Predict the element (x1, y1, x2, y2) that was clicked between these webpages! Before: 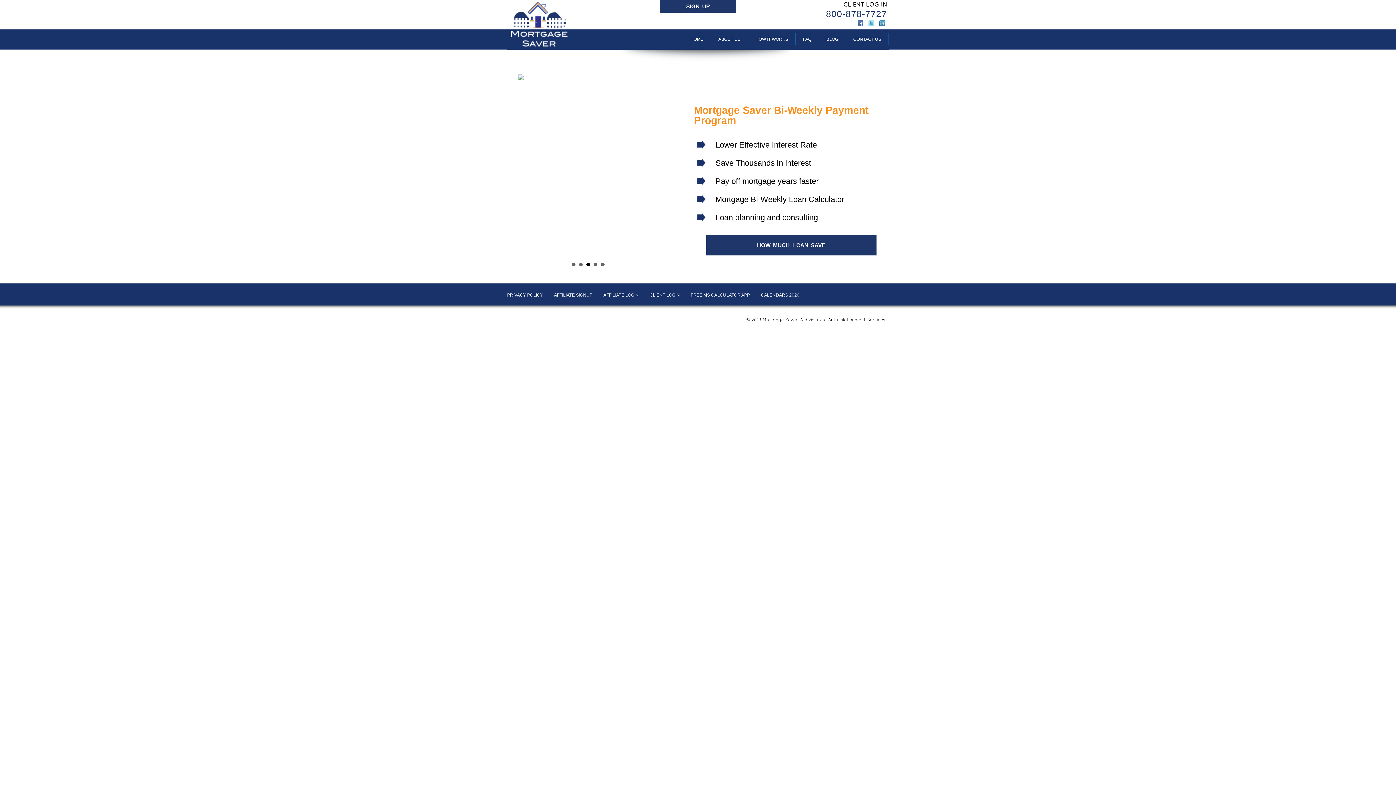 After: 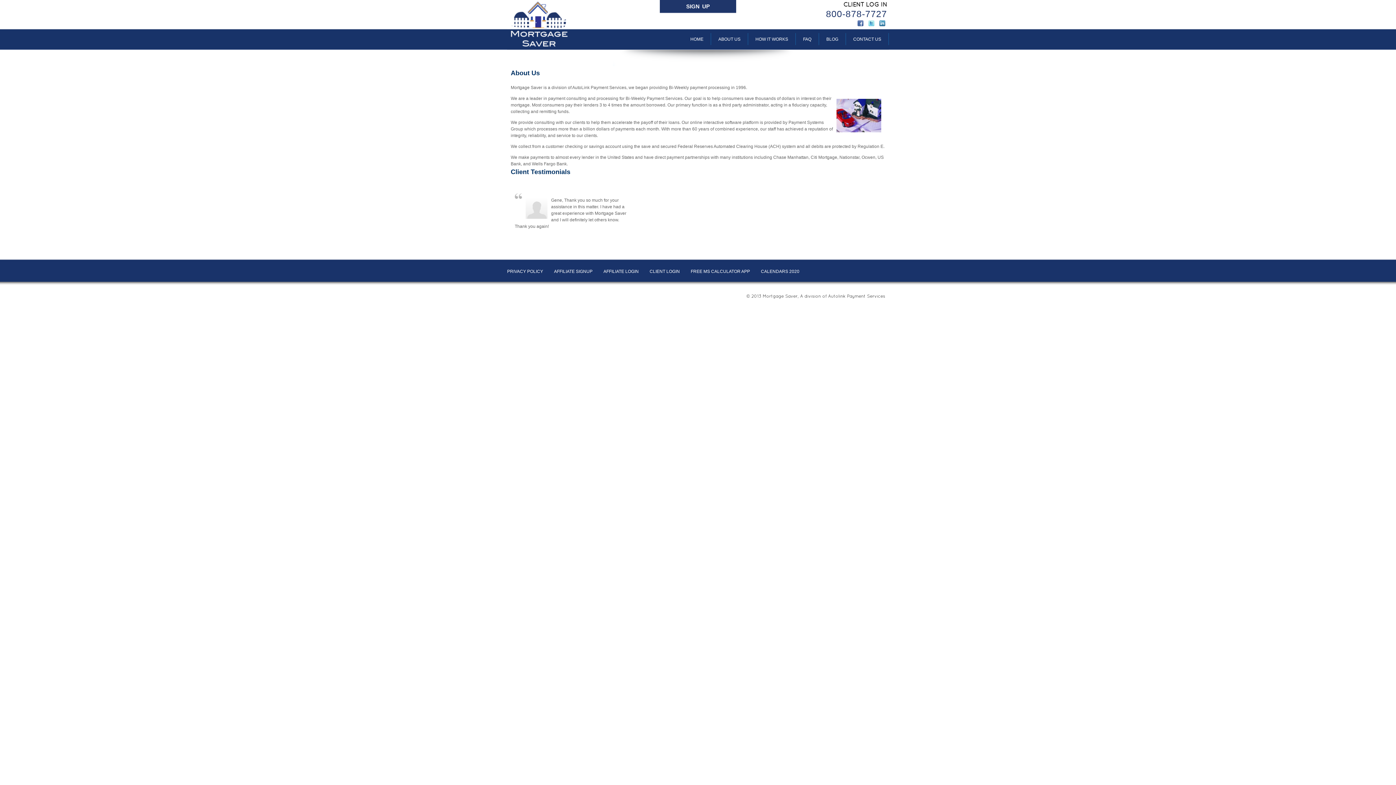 Action: label: ABOUT US bbox: (711, 33, 748, 45)